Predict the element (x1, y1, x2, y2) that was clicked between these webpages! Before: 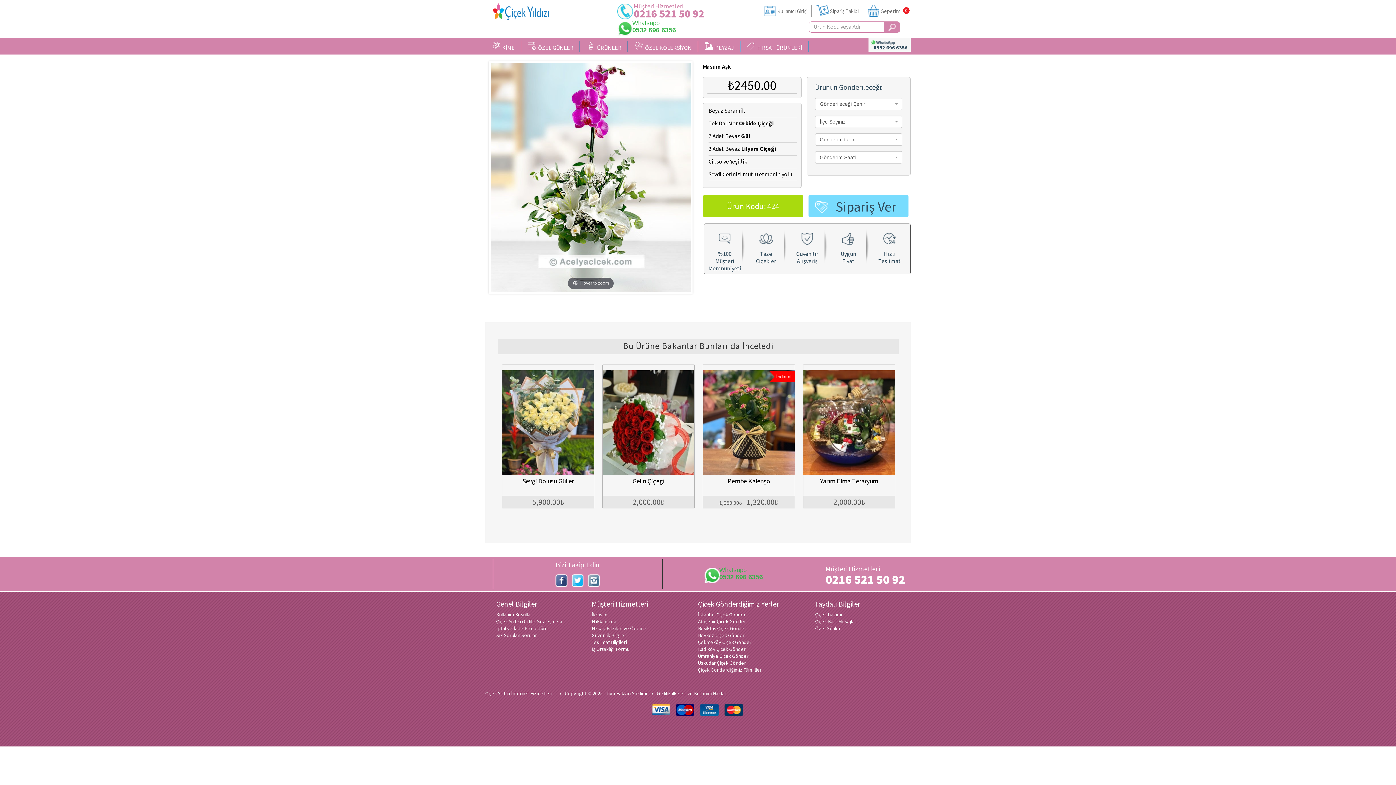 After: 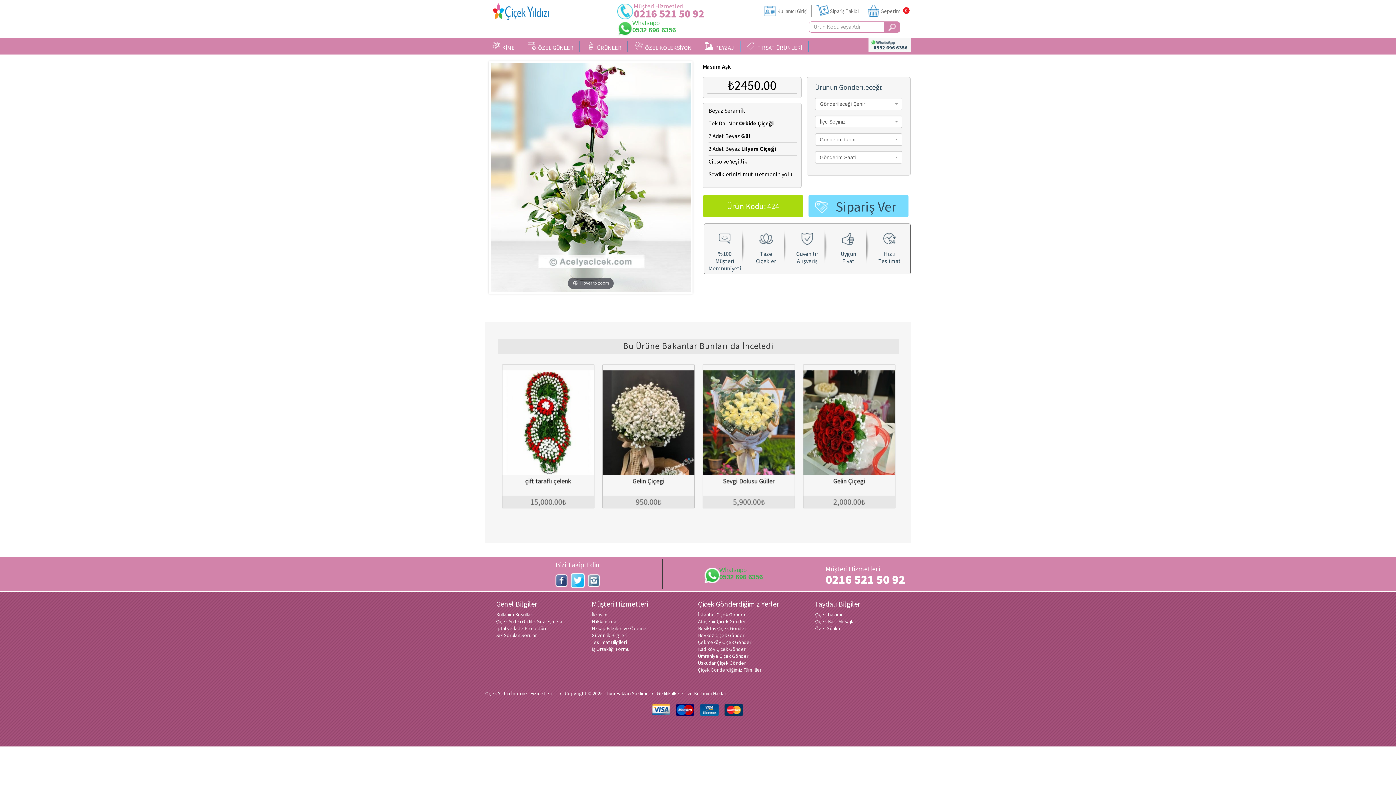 Action: bbox: (571, 574, 583, 587)